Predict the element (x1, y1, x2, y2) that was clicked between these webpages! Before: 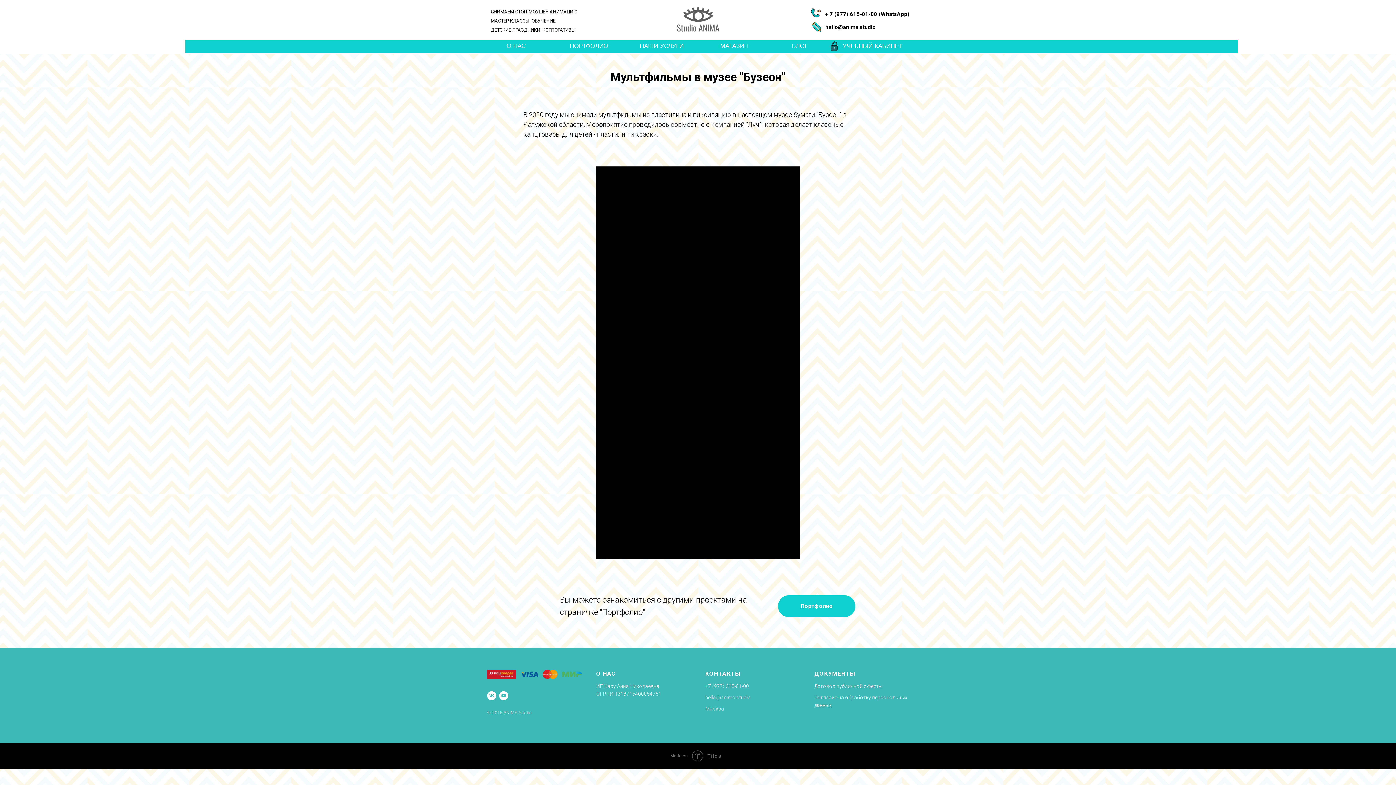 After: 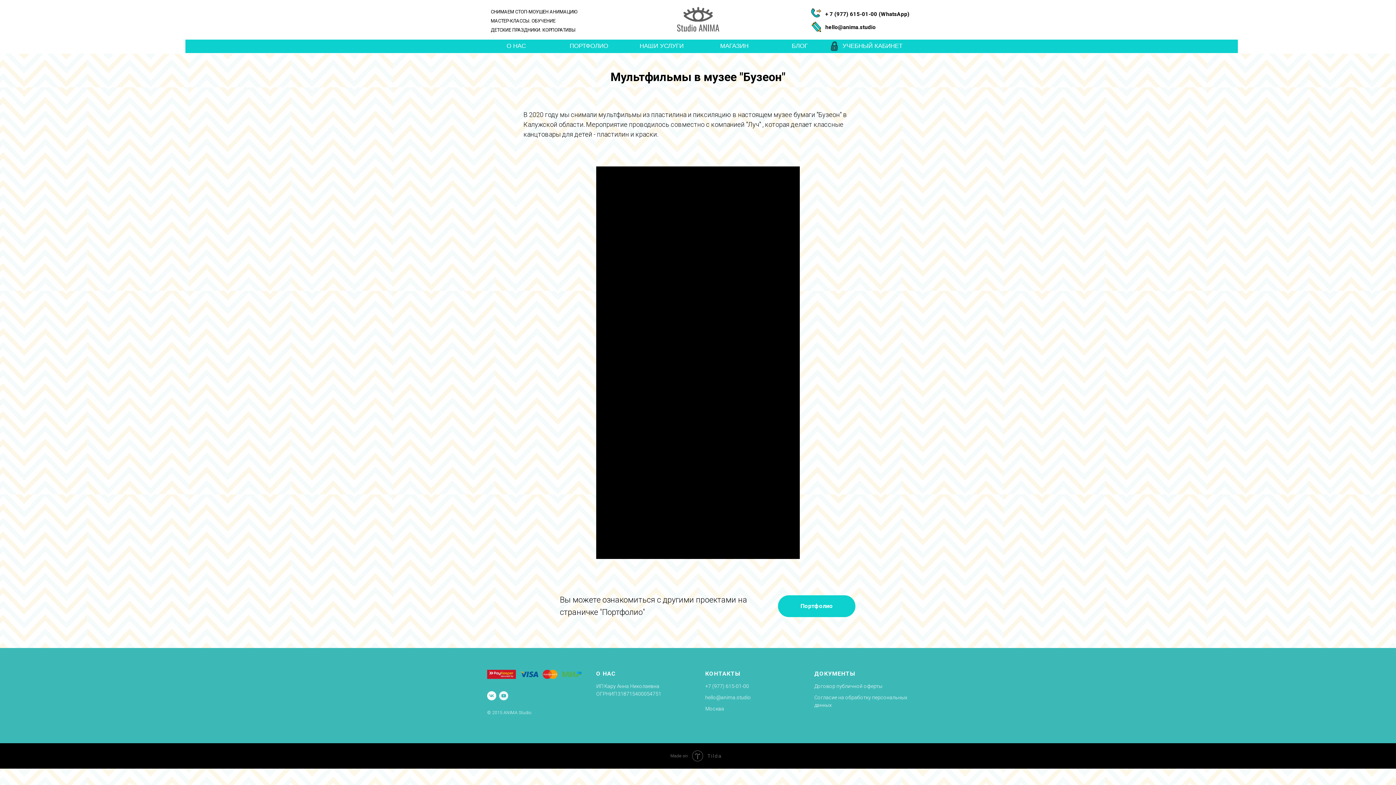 Action: bbox: (499, 691, 508, 700) label: youtube